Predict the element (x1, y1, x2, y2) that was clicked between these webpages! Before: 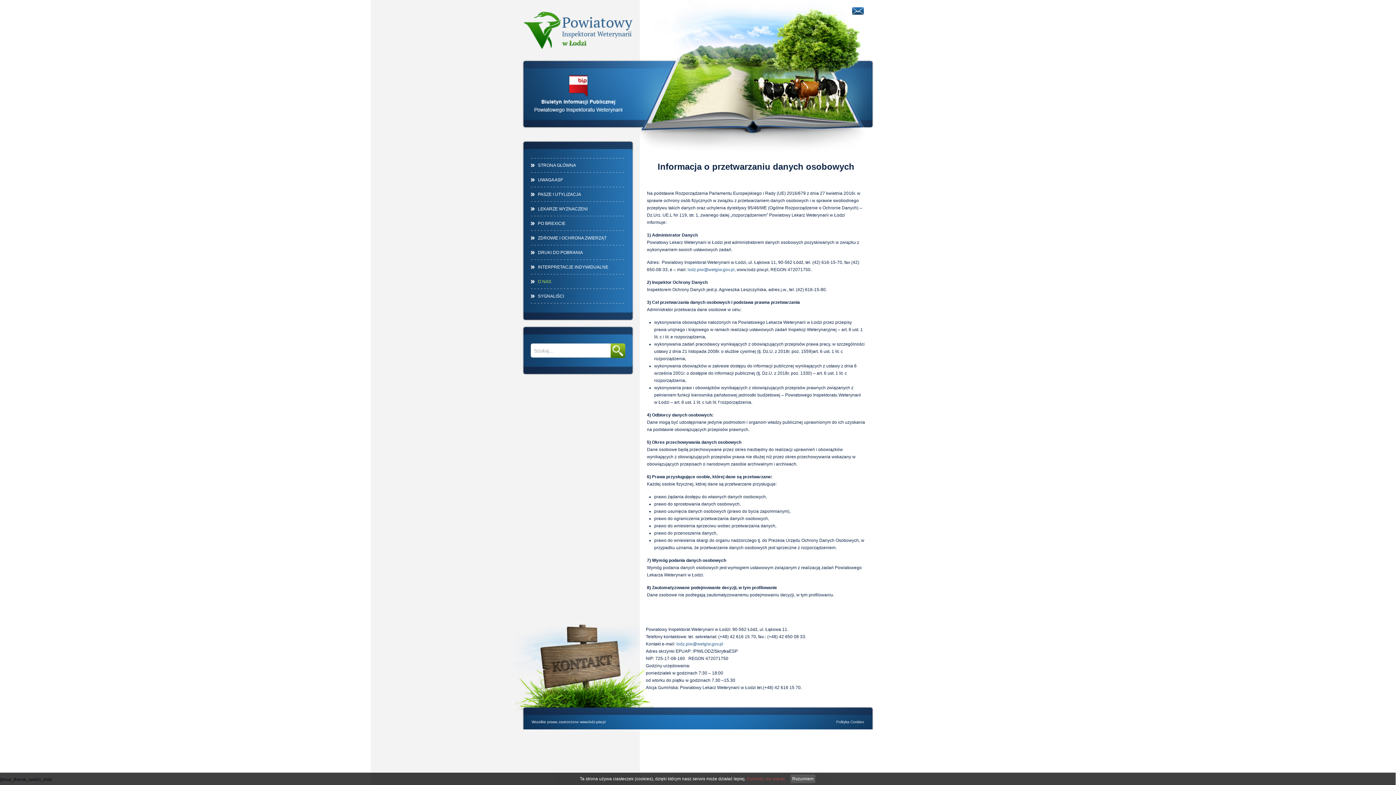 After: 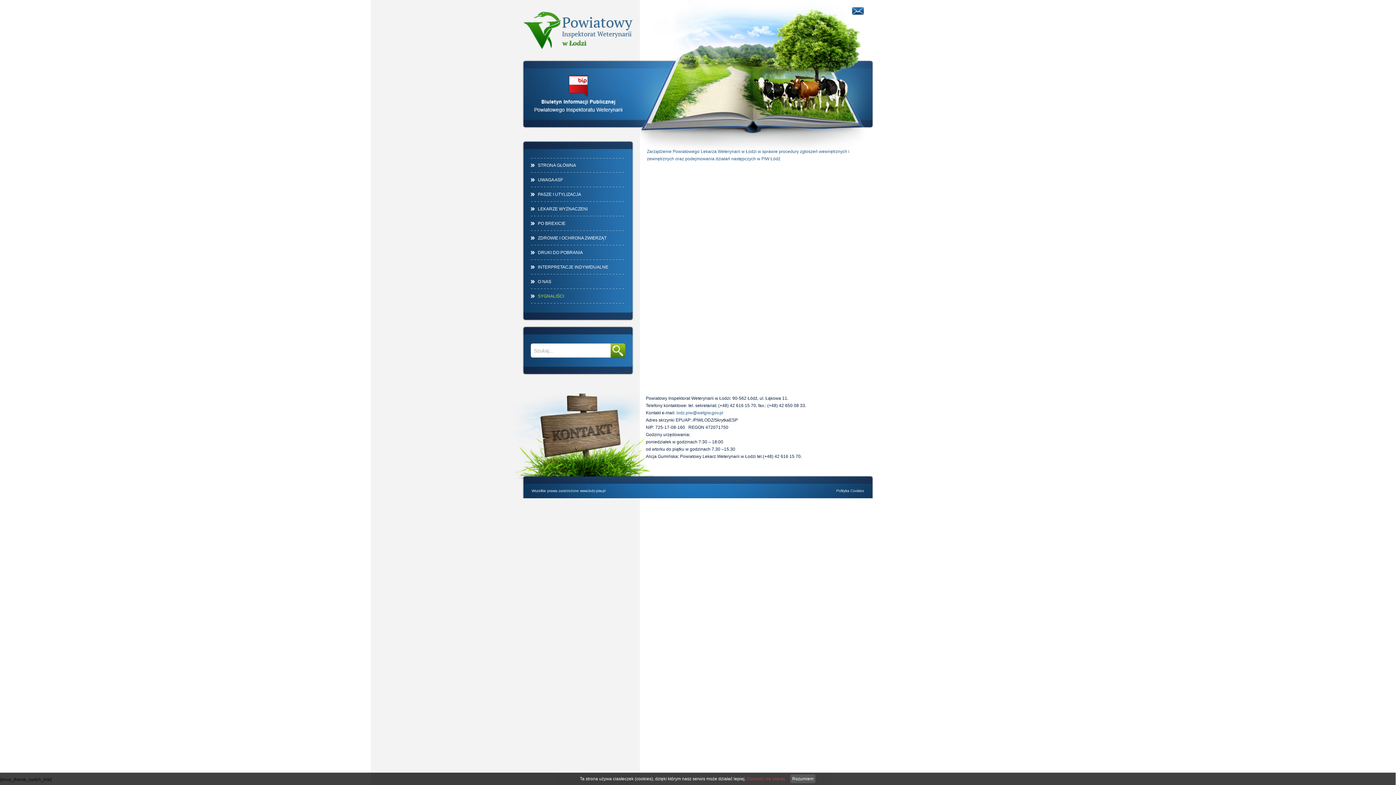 Action: bbox: (530, 289, 625, 303) label: SYGNALIŚCI